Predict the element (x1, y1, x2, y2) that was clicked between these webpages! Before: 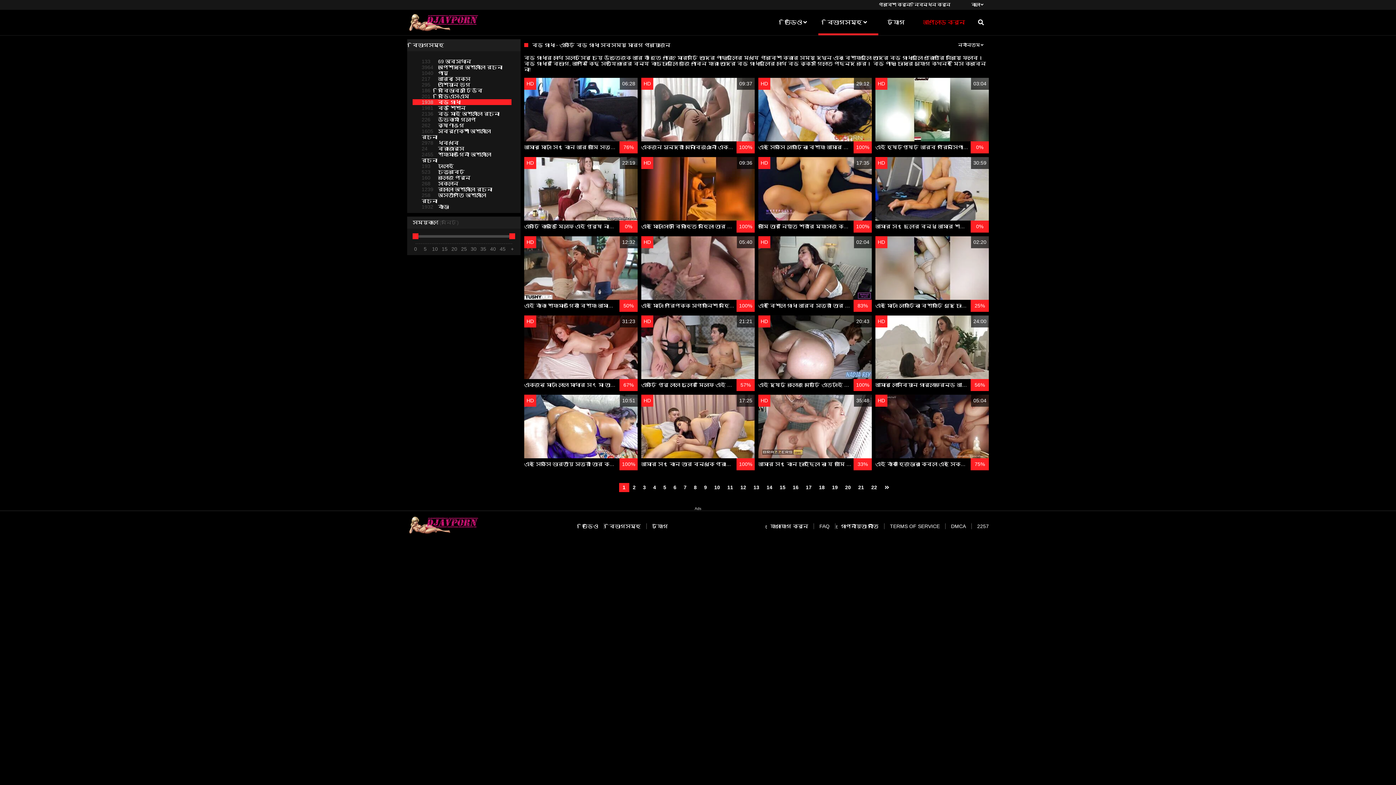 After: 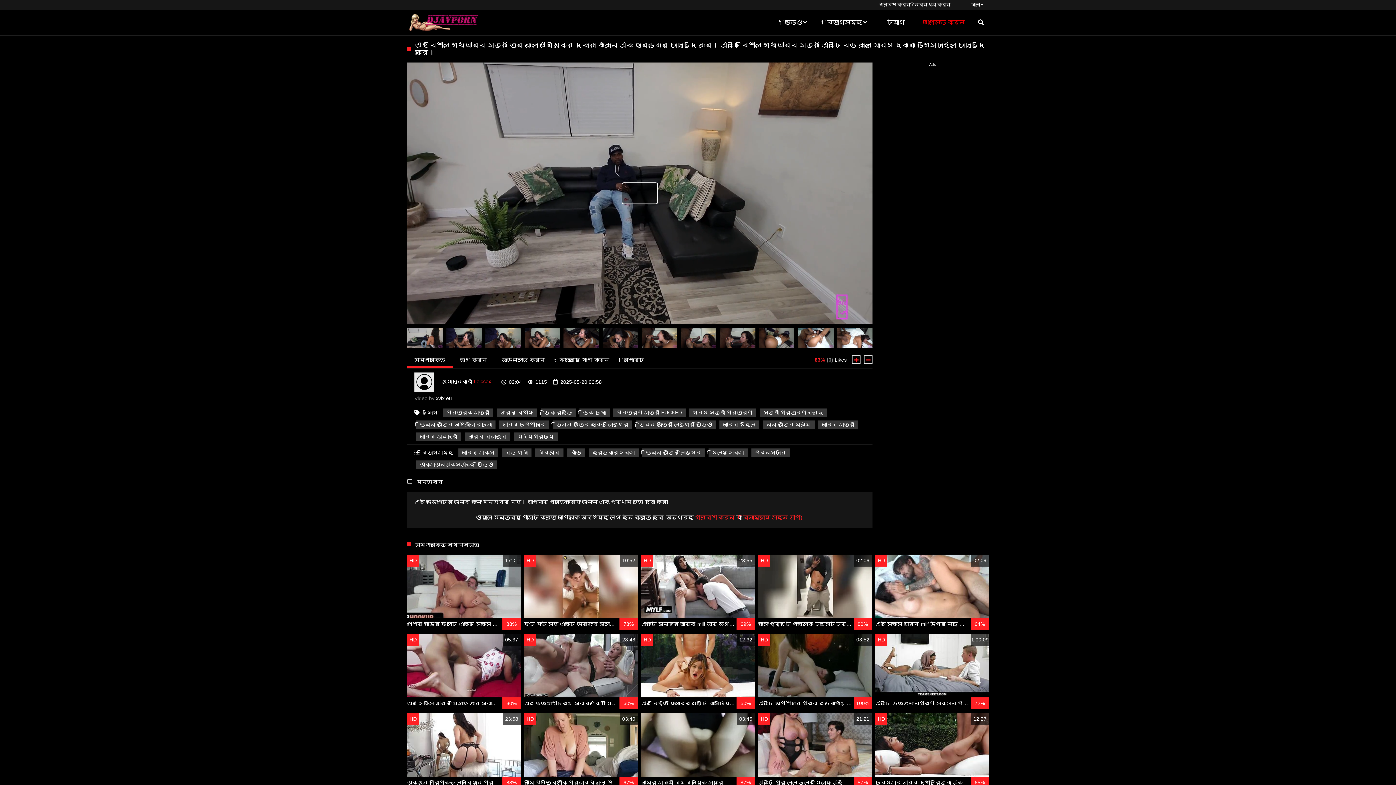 Action: label: HD
02:04
এই বিশাল গাধা আরব স্ত্রী তার কালো প্রেমিকের দ্বারা বাঁকানো এবং হার্ডকোর চোদাচুদি করে। একটি বিশাল গাধা আরব স্ত্রী একটি বড় কালো মোরগ দ্বারা ডগিস্টাইল চোদাচুদি করে।
83% bbox: (758, 236, 872, 312)